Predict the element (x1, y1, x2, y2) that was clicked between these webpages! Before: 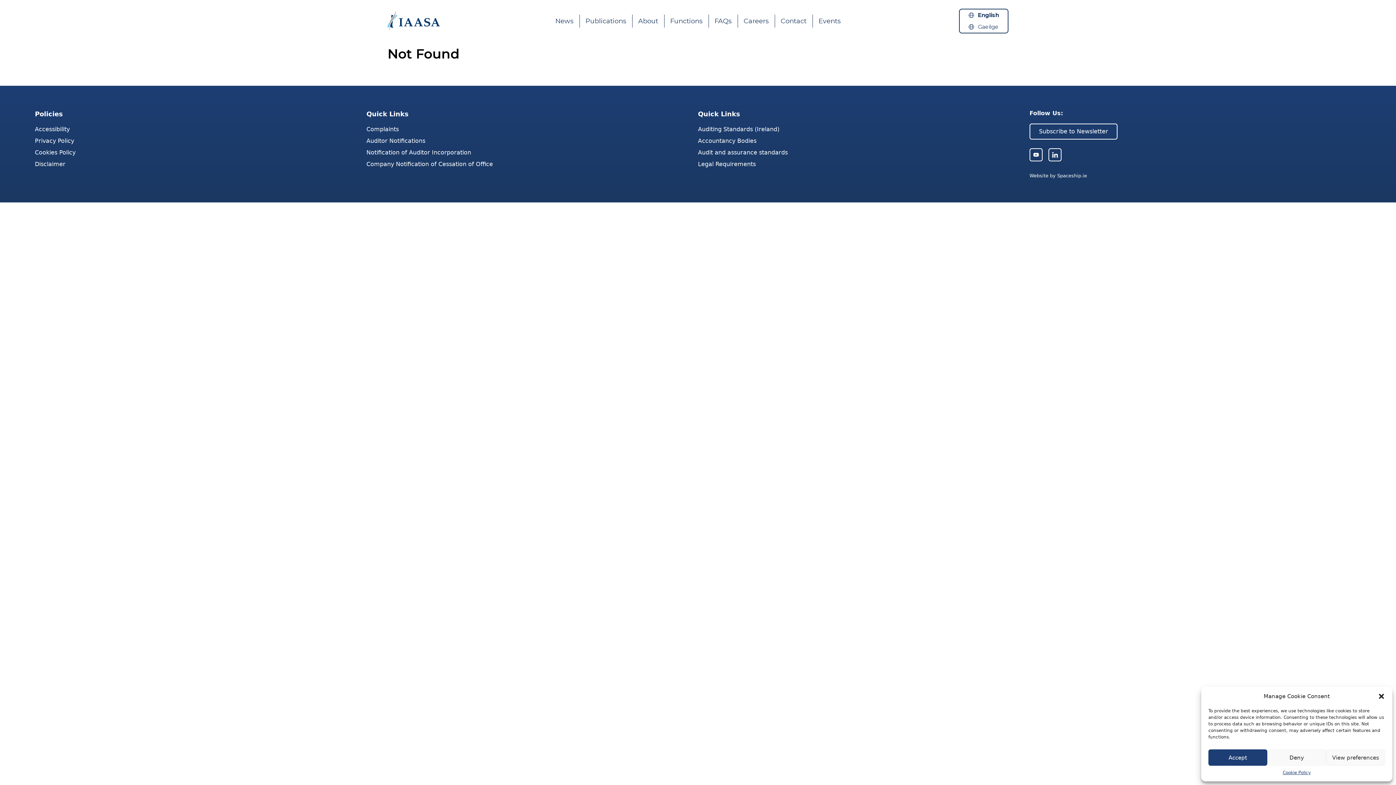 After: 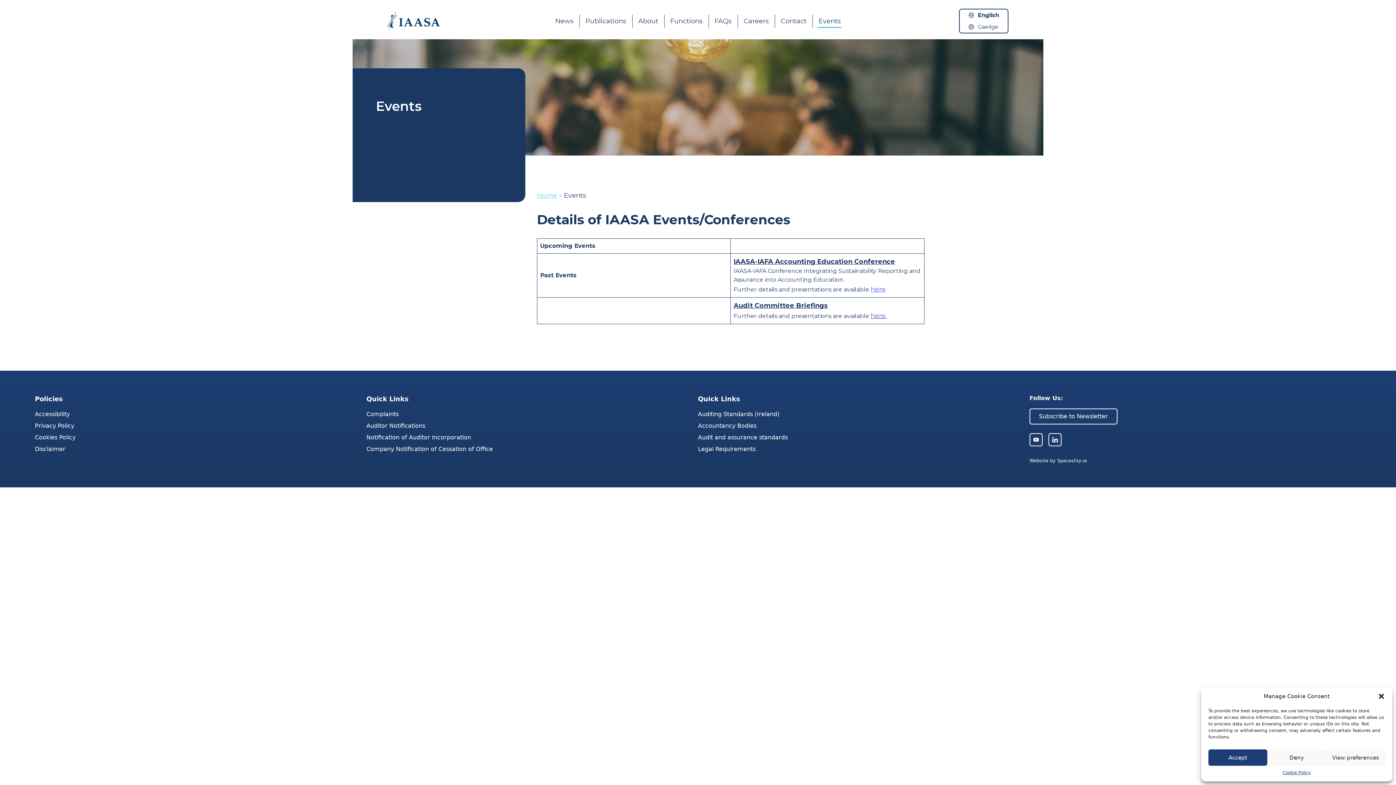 Action: label: Events bbox: (812, 14, 846, 28)